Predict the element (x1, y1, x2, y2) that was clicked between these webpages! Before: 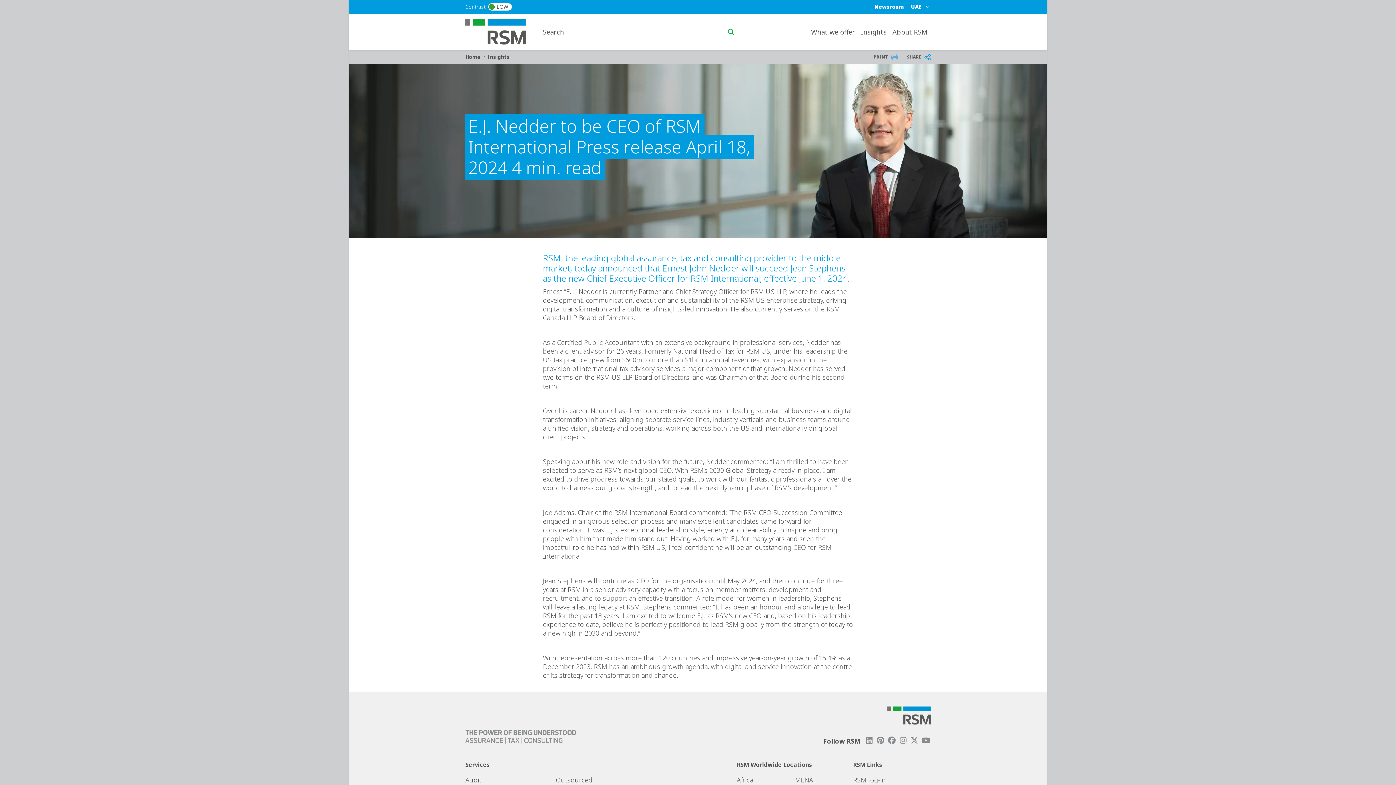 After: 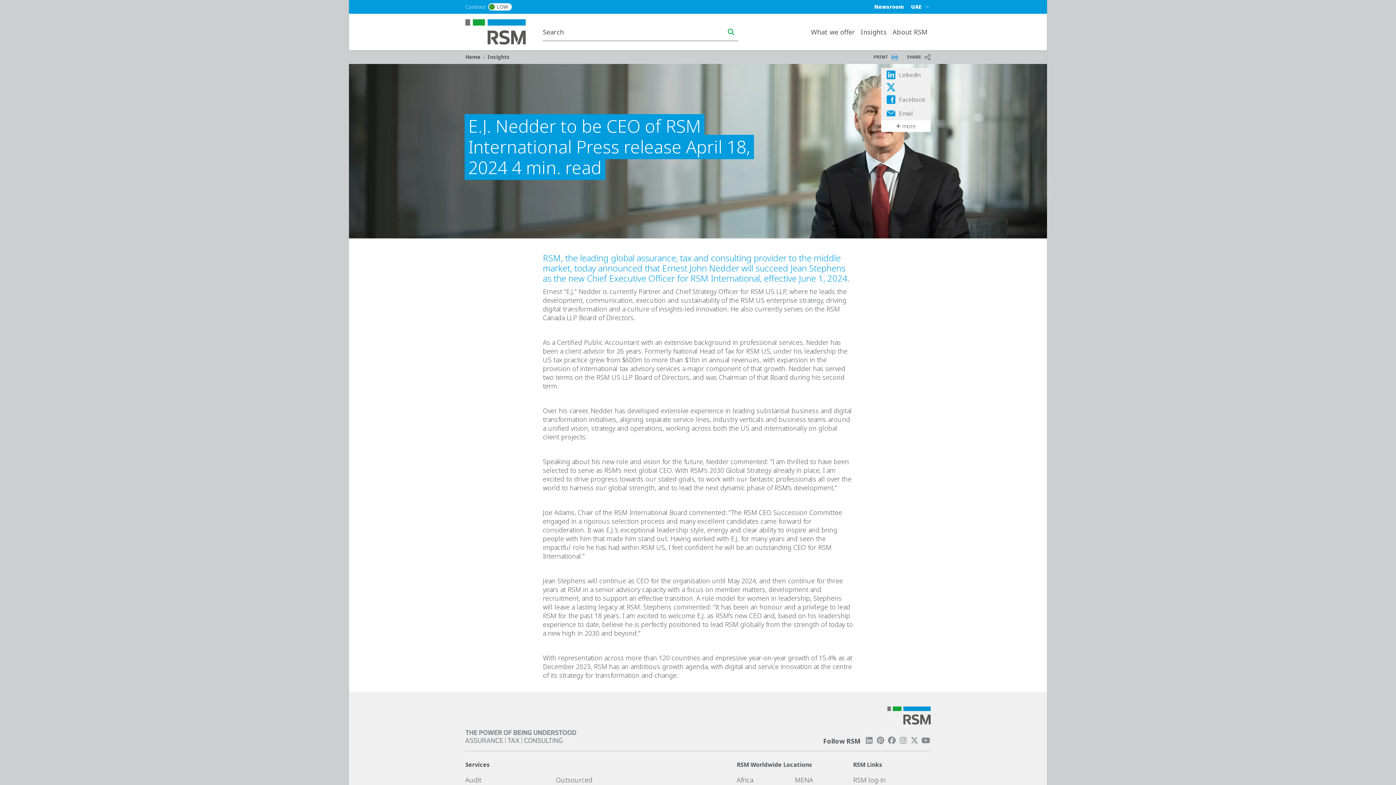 Action: bbox: (907, 53, 930, 60) label: SHARE